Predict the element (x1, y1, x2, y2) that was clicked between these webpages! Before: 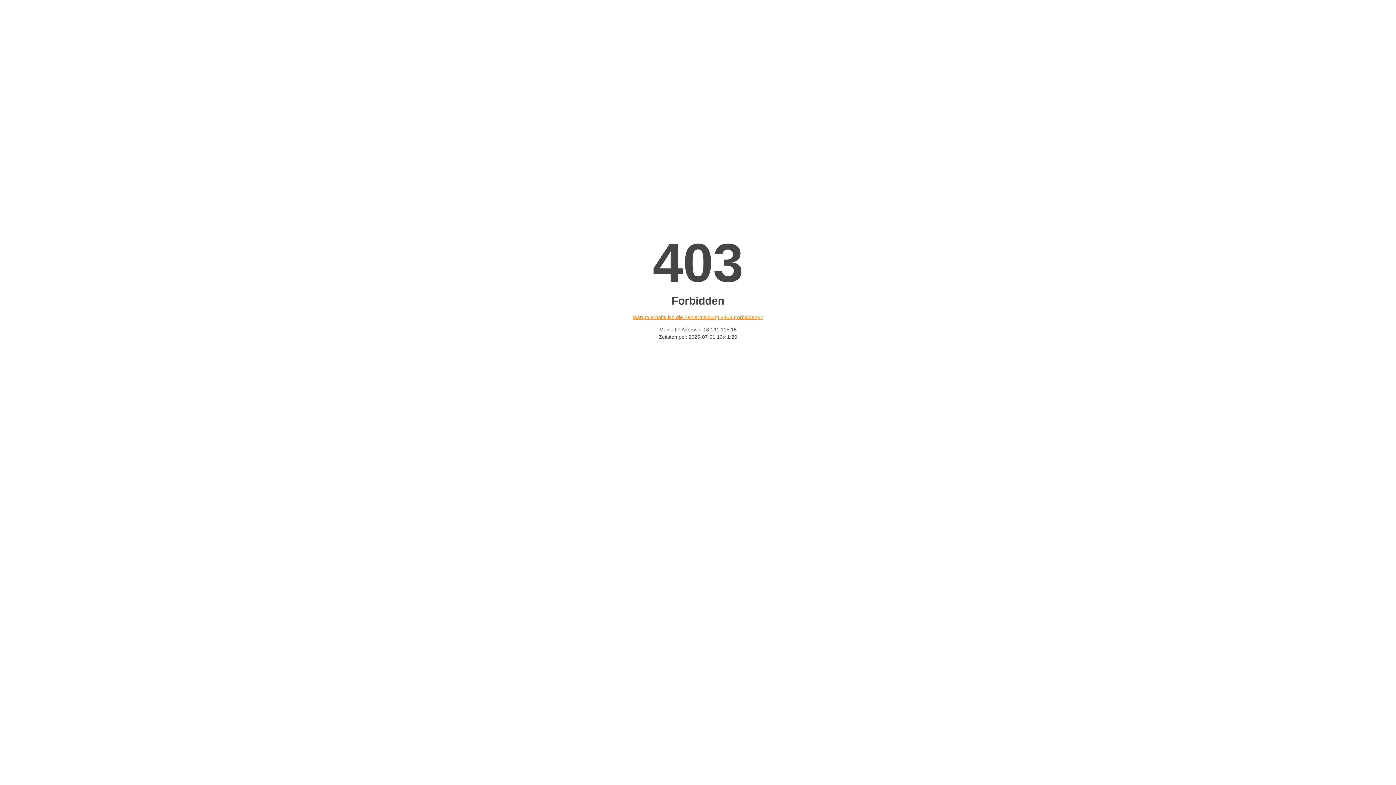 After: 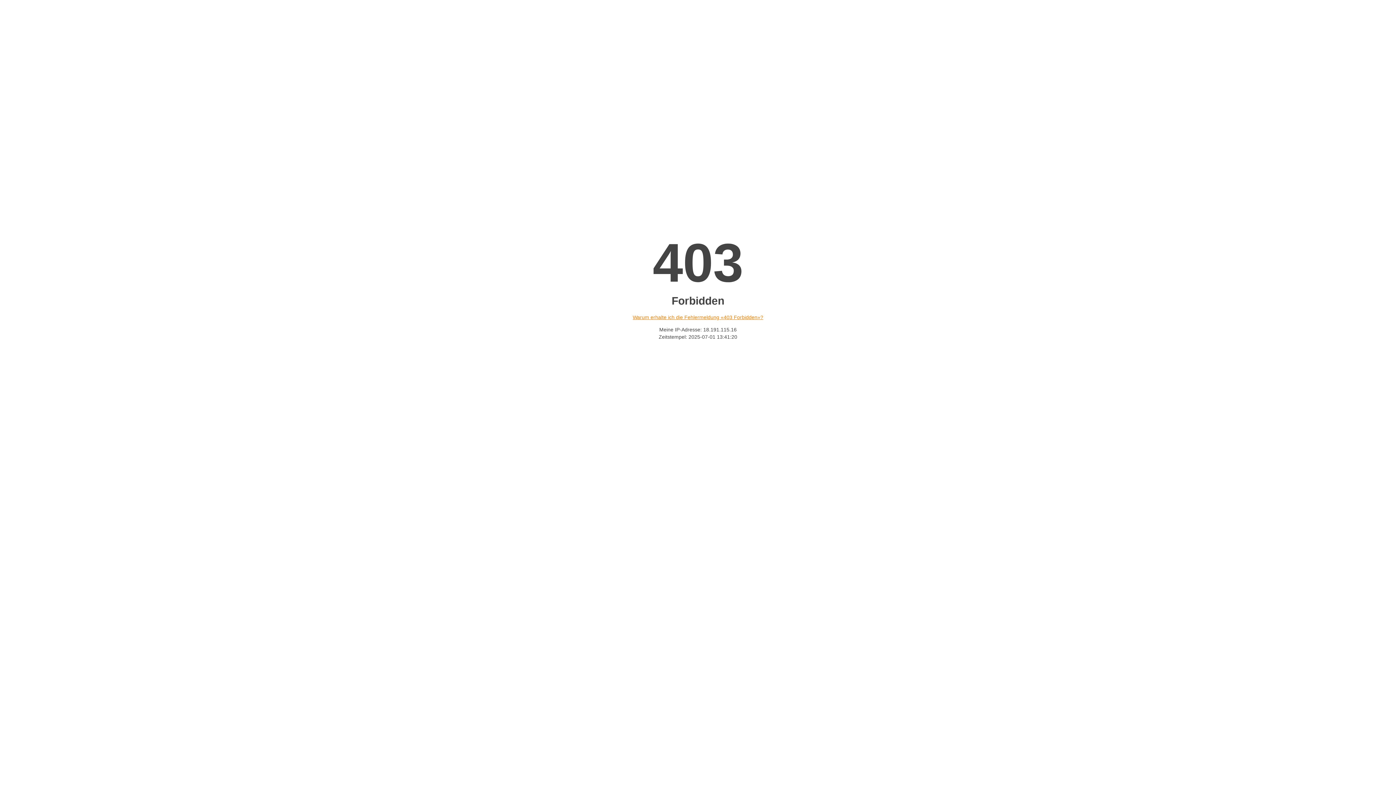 Action: label: Warum erhalte ich die Fehlermeldung «403 Forbidden»? bbox: (632, 314, 763, 320)